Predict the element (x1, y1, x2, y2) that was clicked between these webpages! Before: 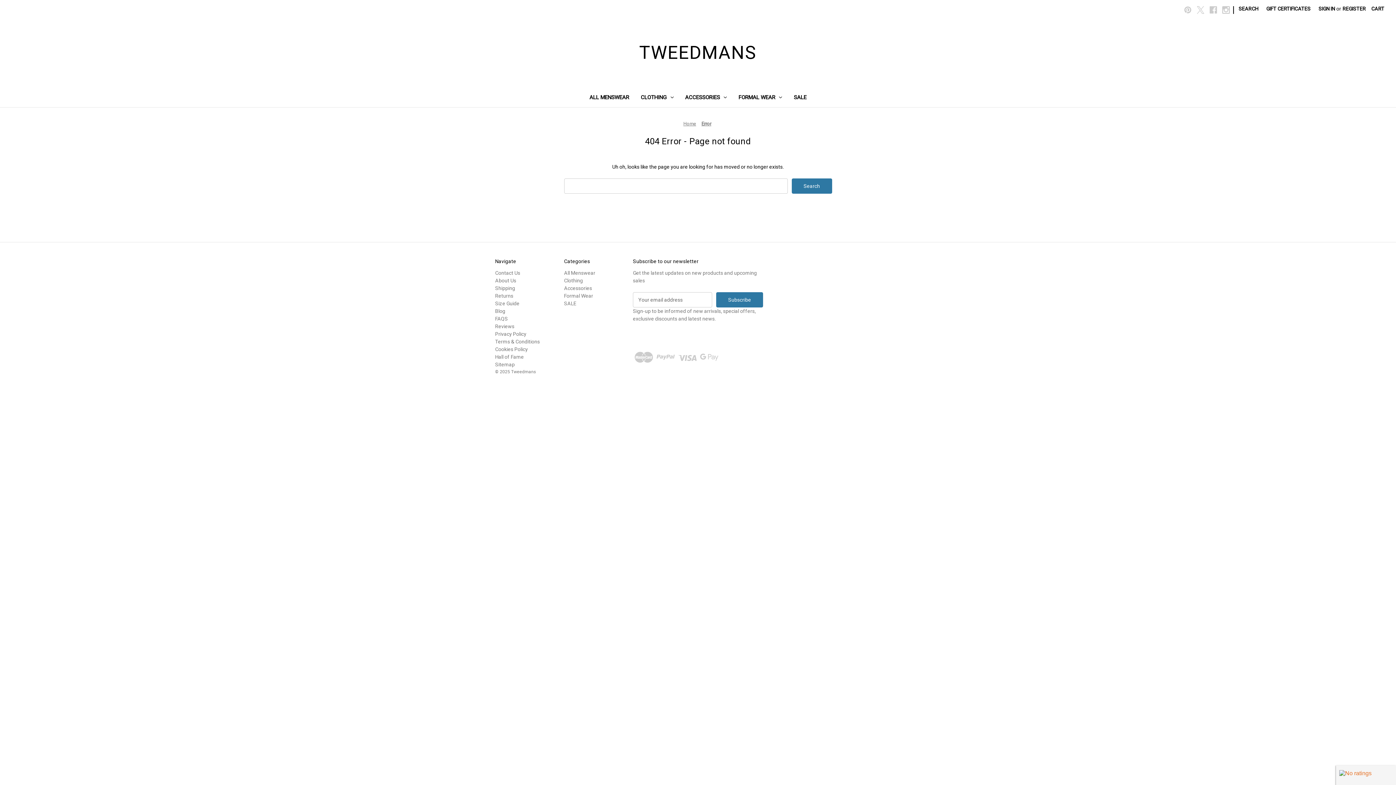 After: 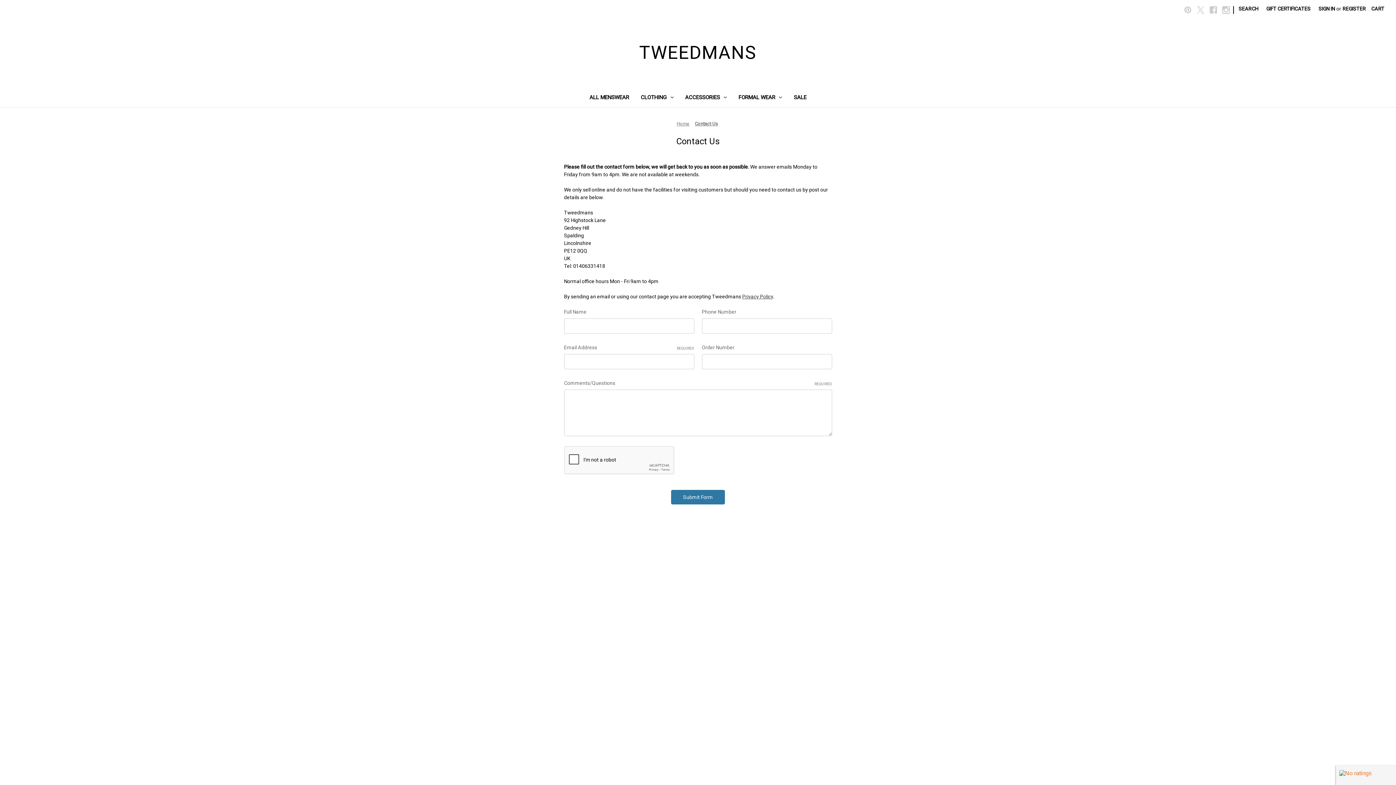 Action: bbox: (495, 270, 520, 275) label: Contact Us